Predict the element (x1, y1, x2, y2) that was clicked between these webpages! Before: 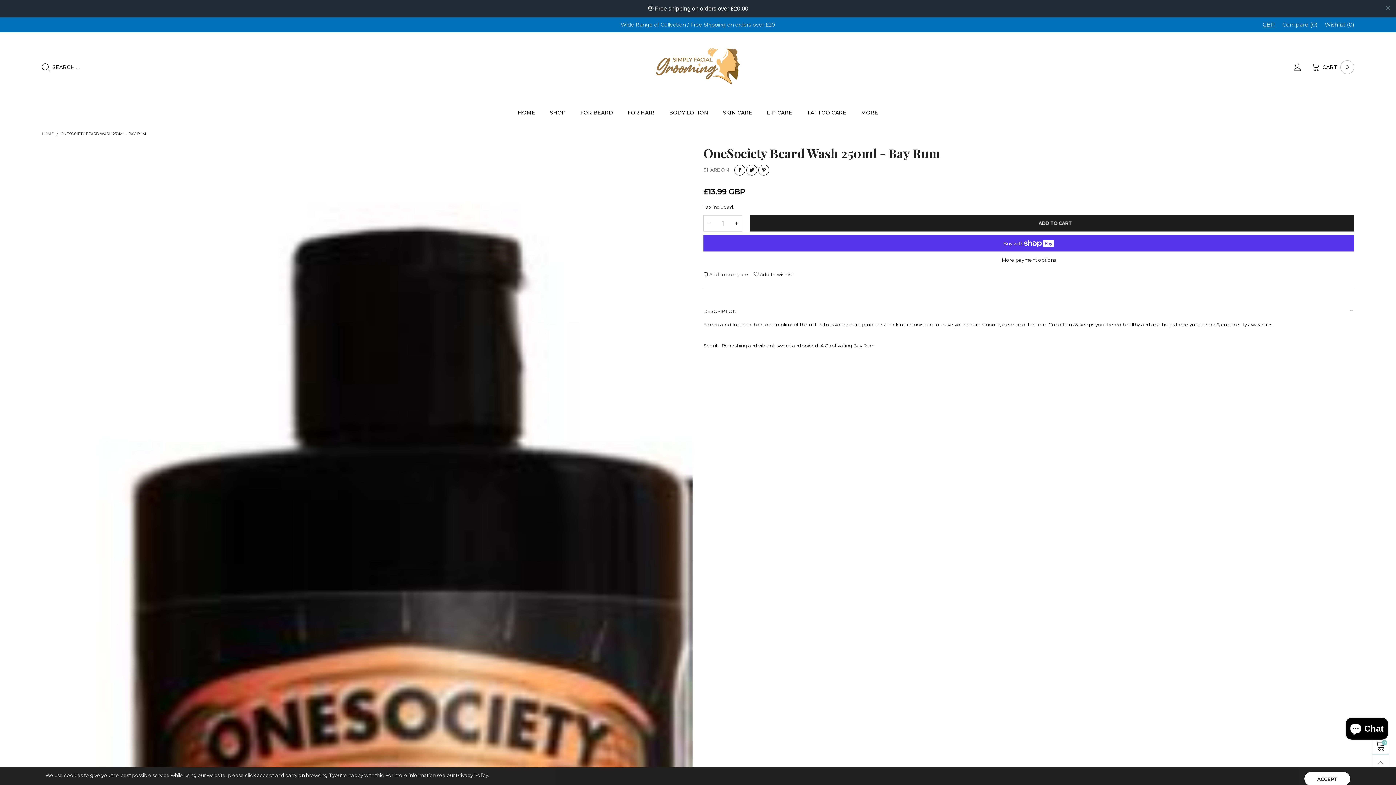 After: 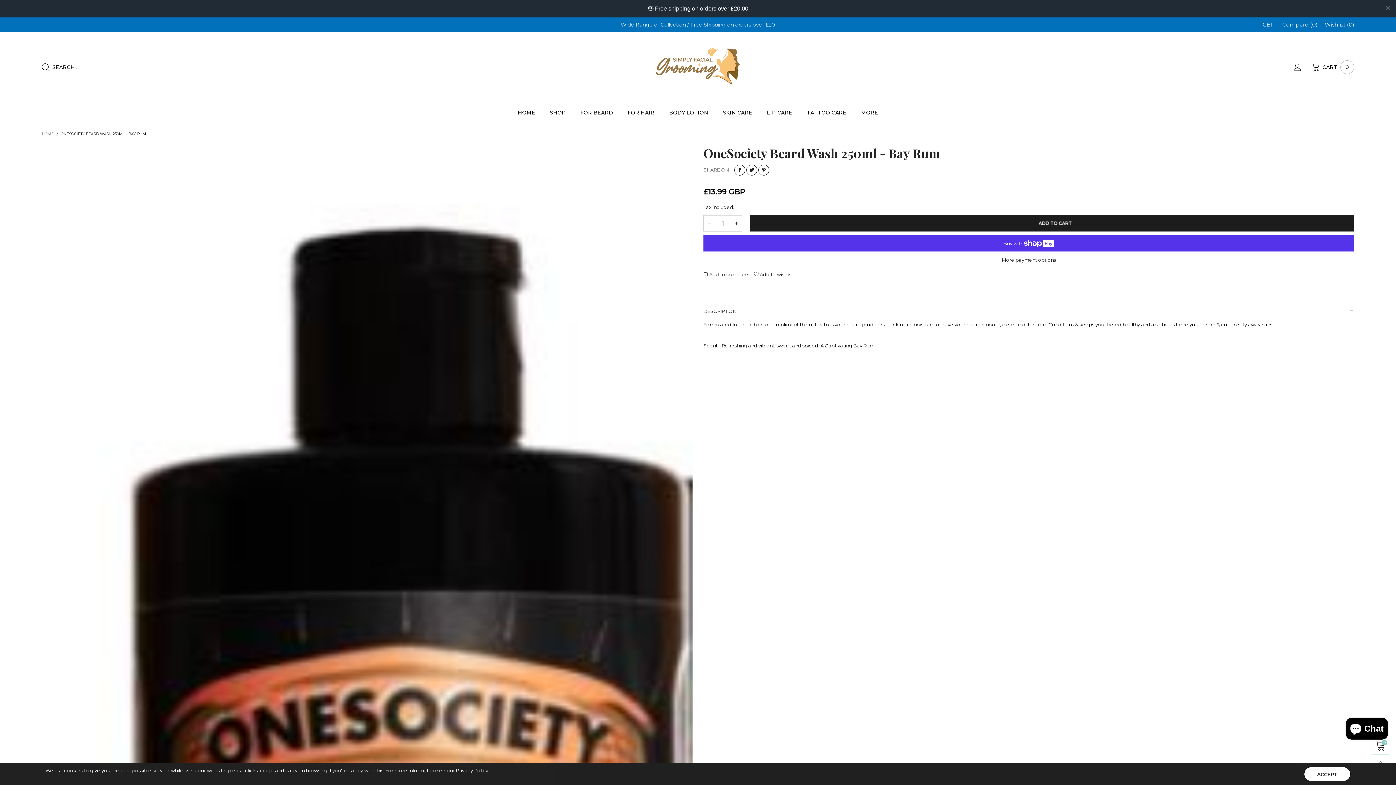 Action: label: ONESOCIETY BEARD WASH 250ML - BAY RUM bbox: (60, 114, 146, 119)